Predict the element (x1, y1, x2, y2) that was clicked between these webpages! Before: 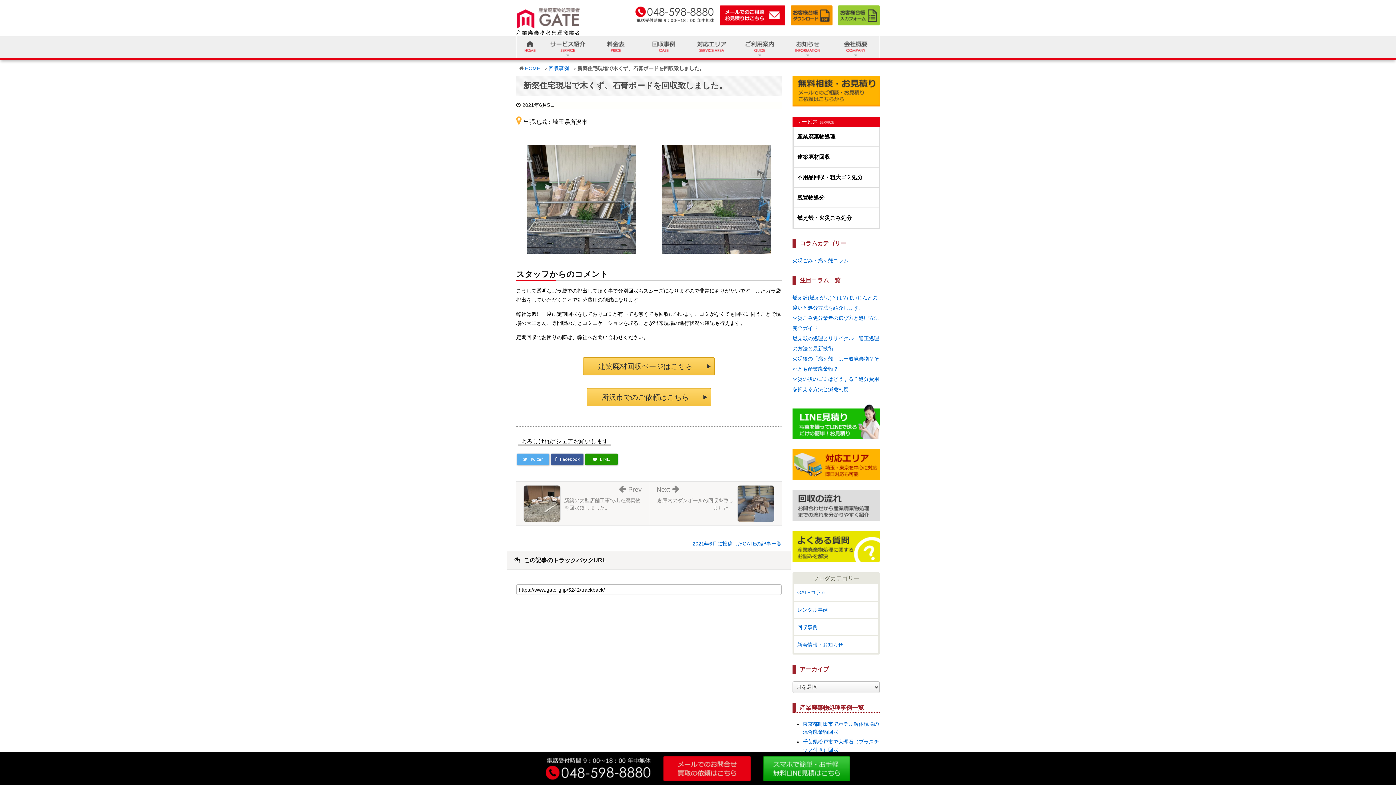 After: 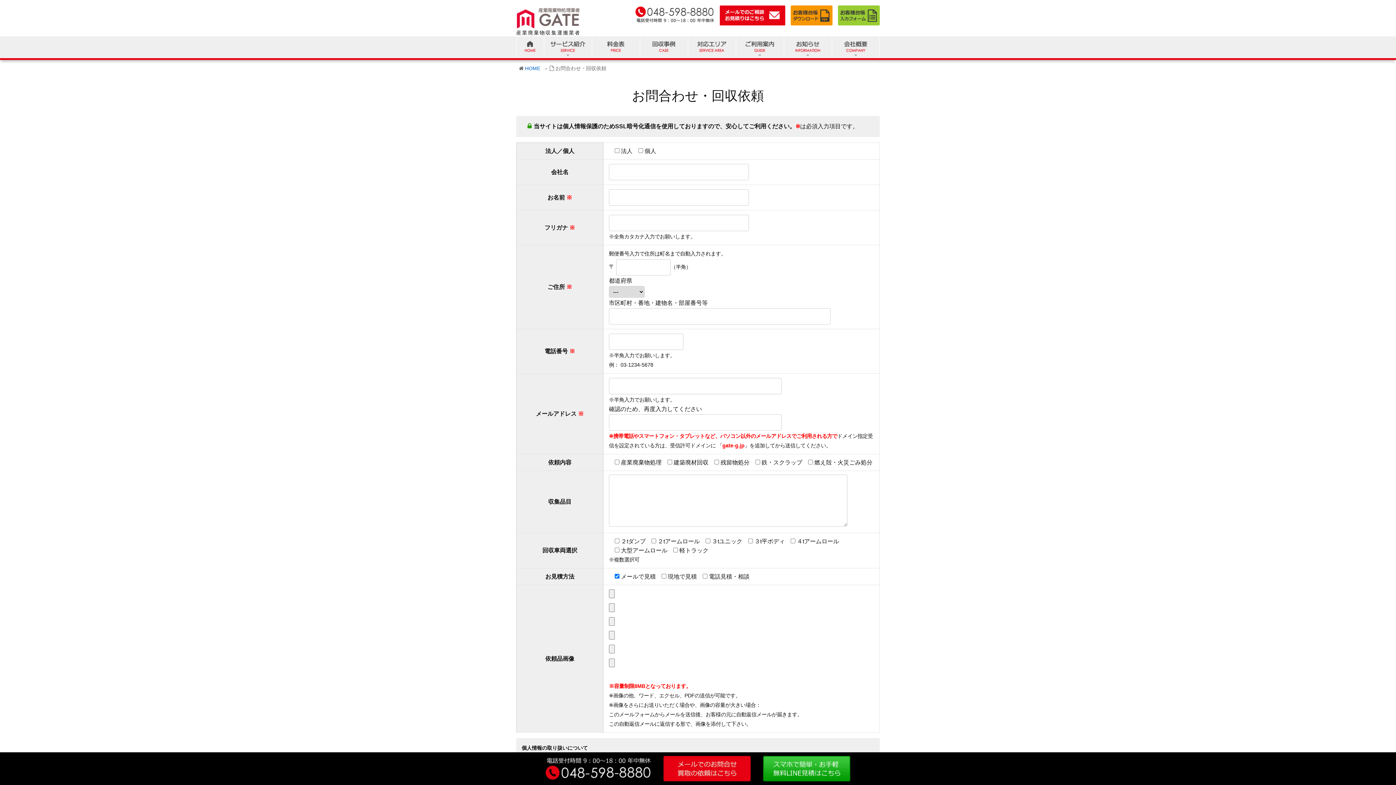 Action: bbox: (658, 765, 756, 771)